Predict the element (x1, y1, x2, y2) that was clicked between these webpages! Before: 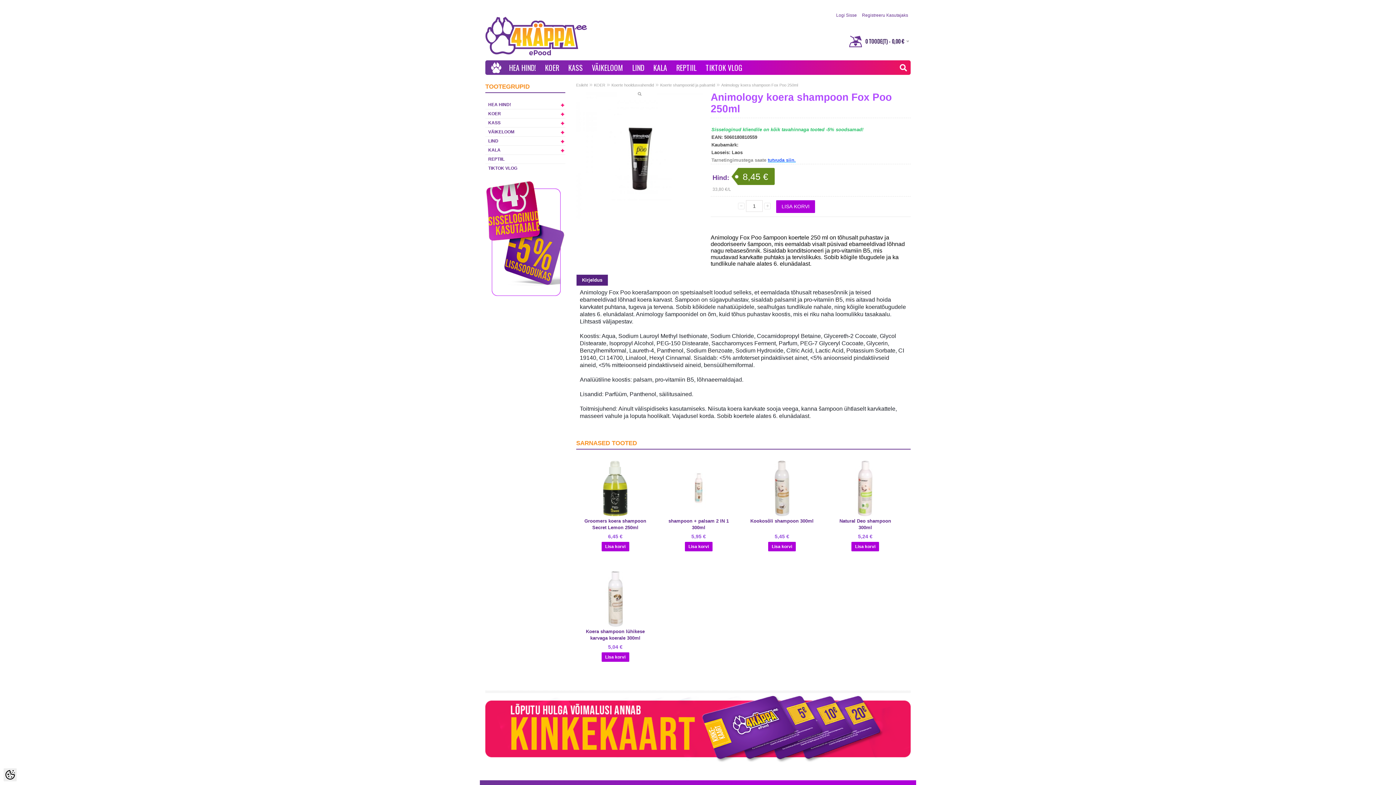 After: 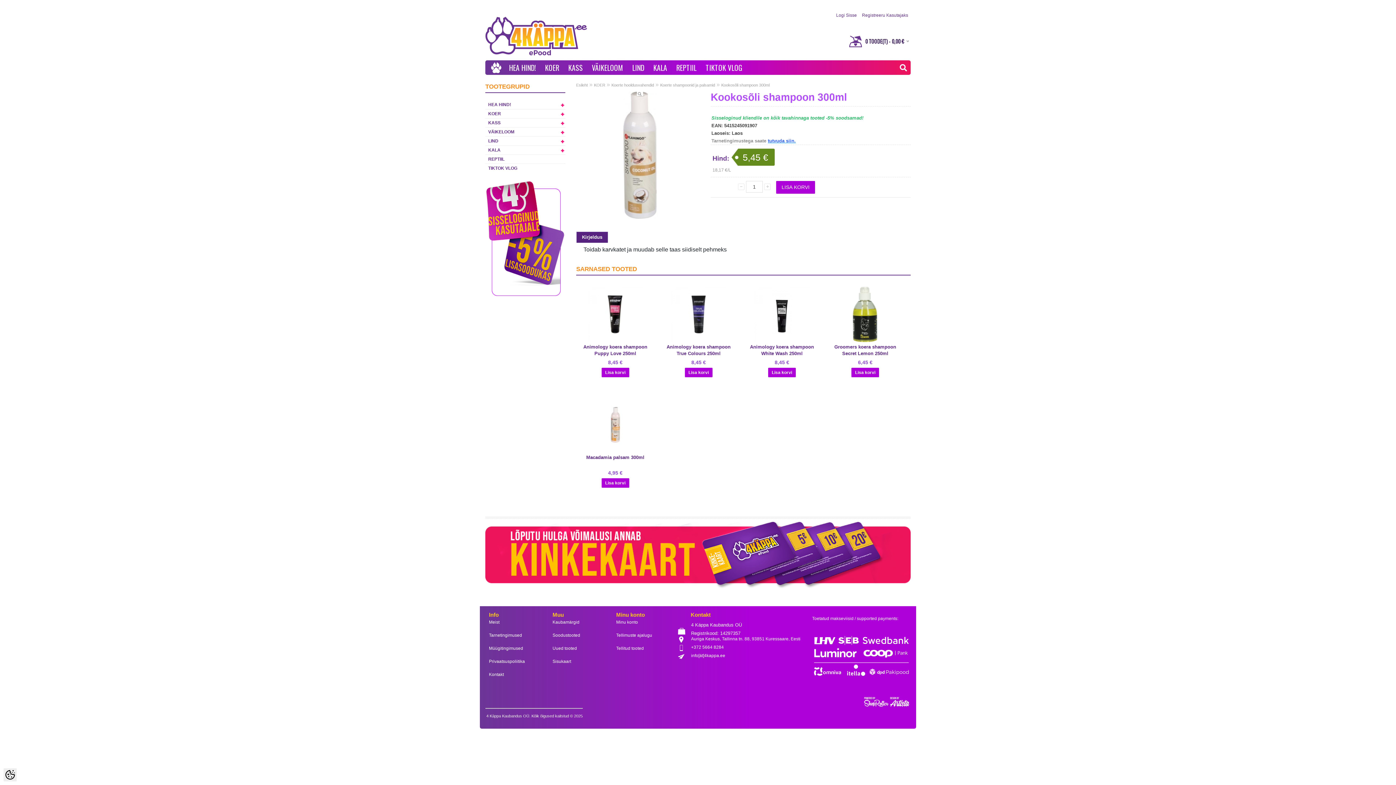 Action: bbox: (747, 460, 817, 516)